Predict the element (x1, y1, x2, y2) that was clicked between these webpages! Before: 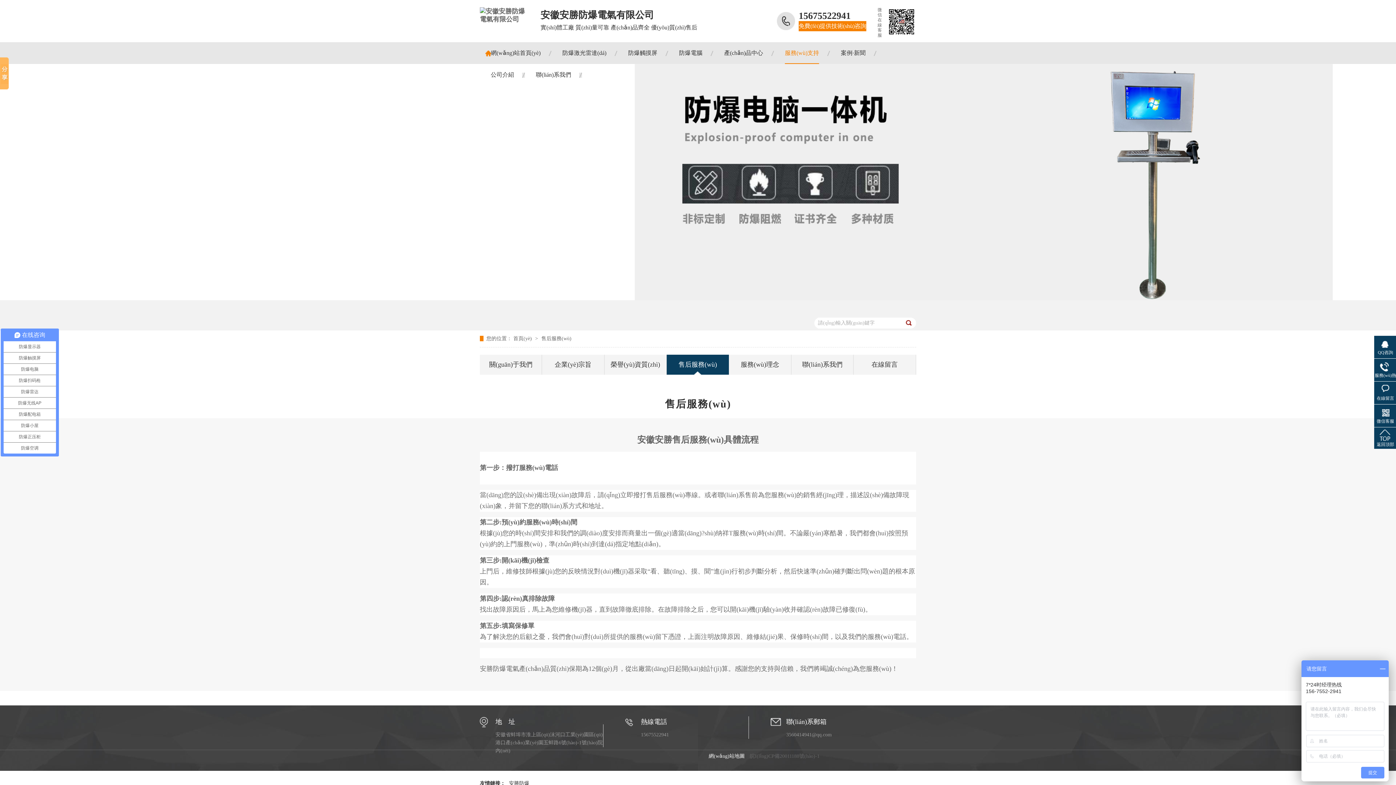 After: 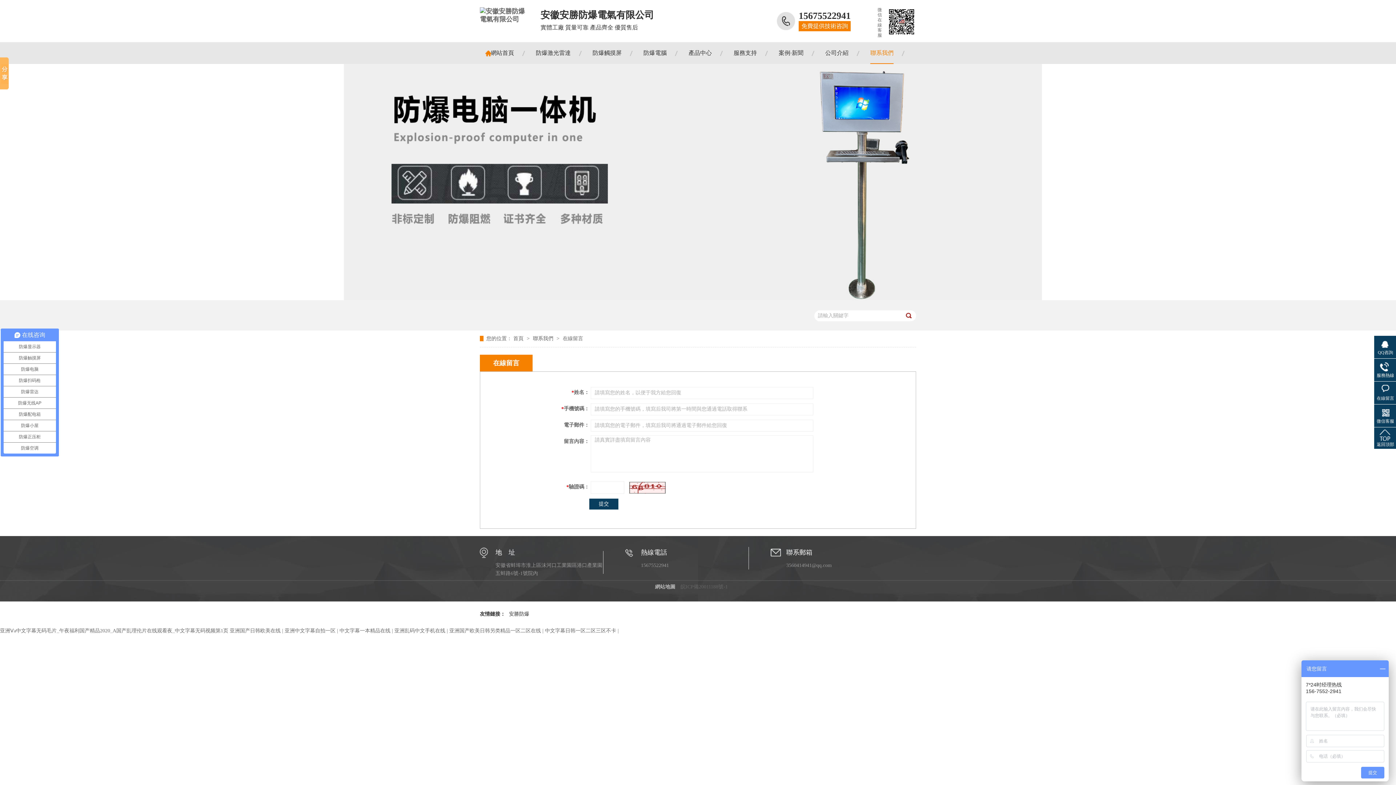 Action: label: 在線留言 bbox: (1374, 384, 1397, 402)